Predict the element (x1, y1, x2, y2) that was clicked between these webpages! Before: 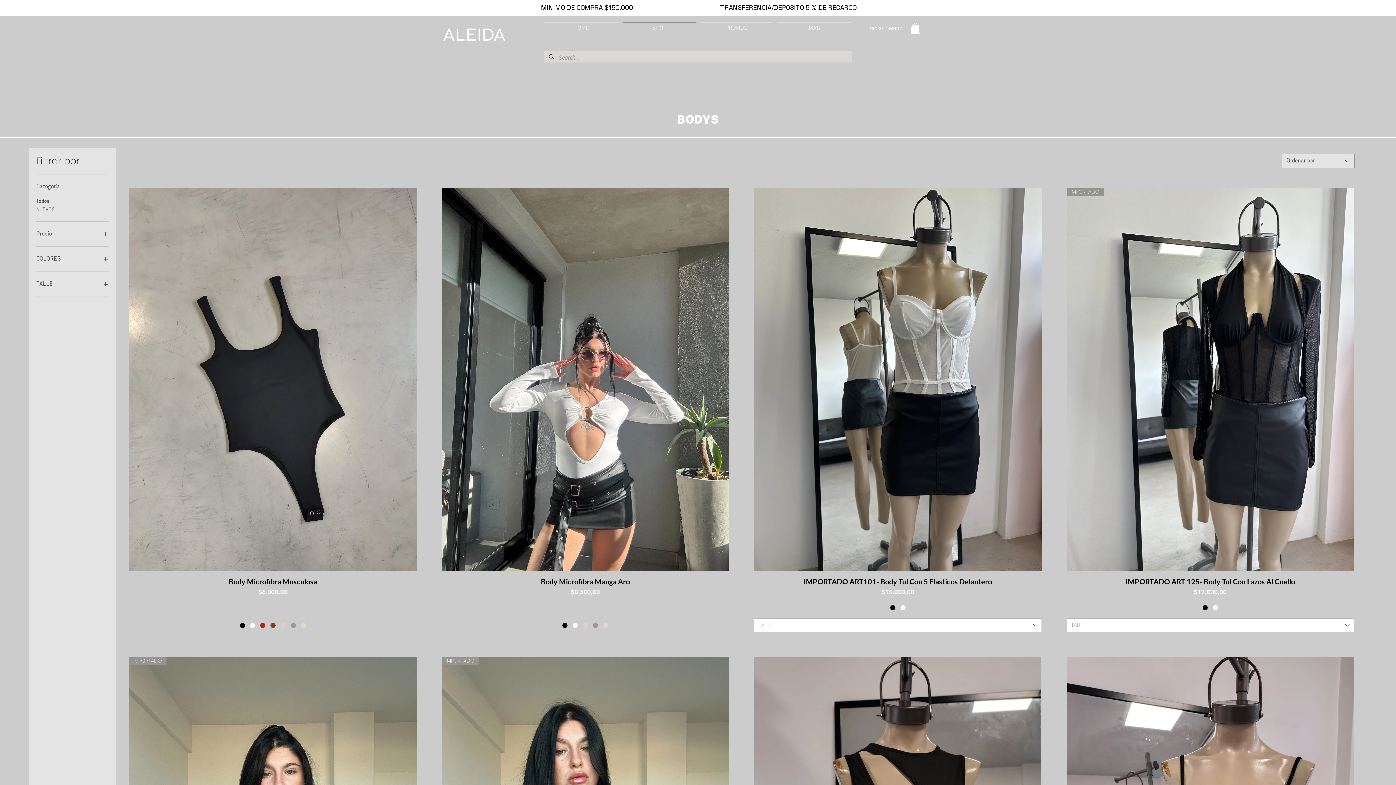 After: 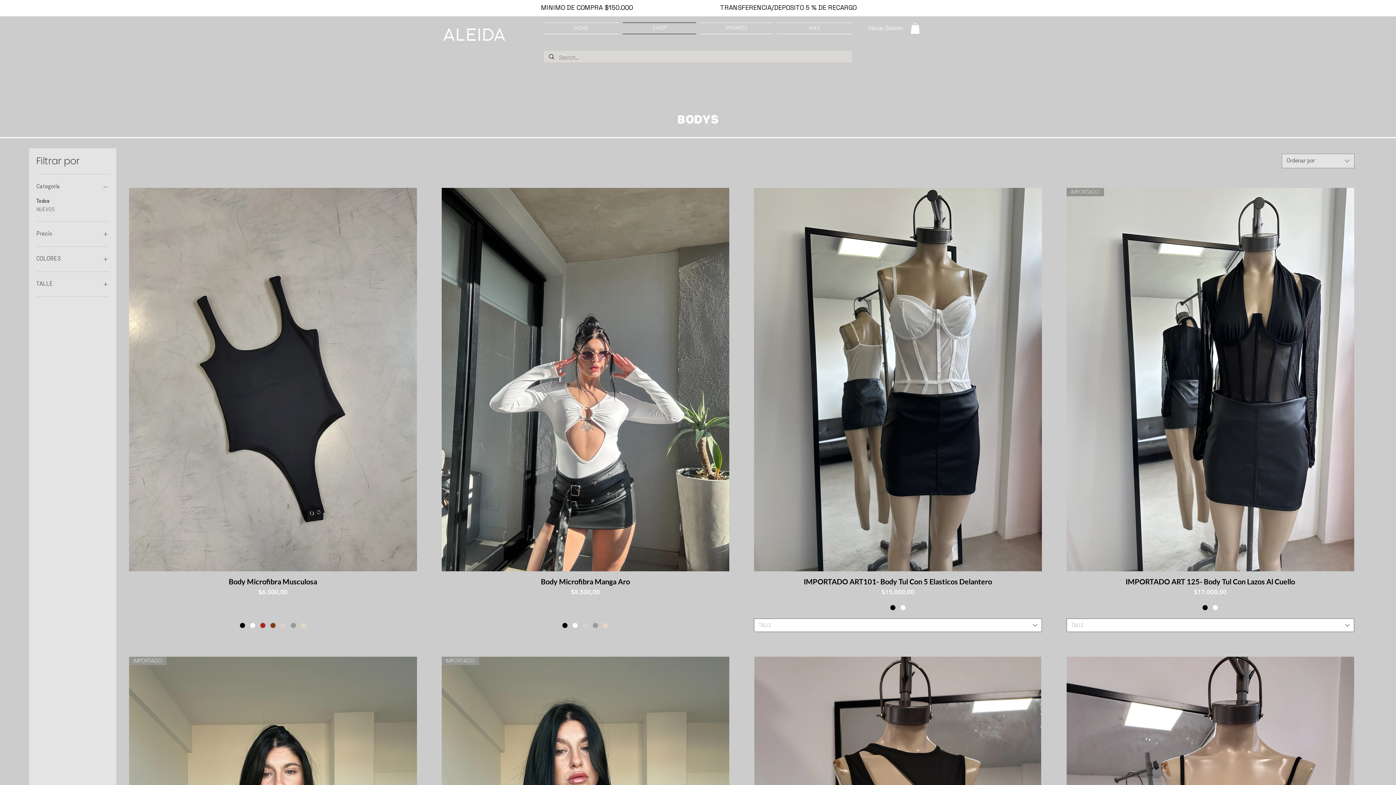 Action: bbox: (36, 229, 109, 239) label: Precio